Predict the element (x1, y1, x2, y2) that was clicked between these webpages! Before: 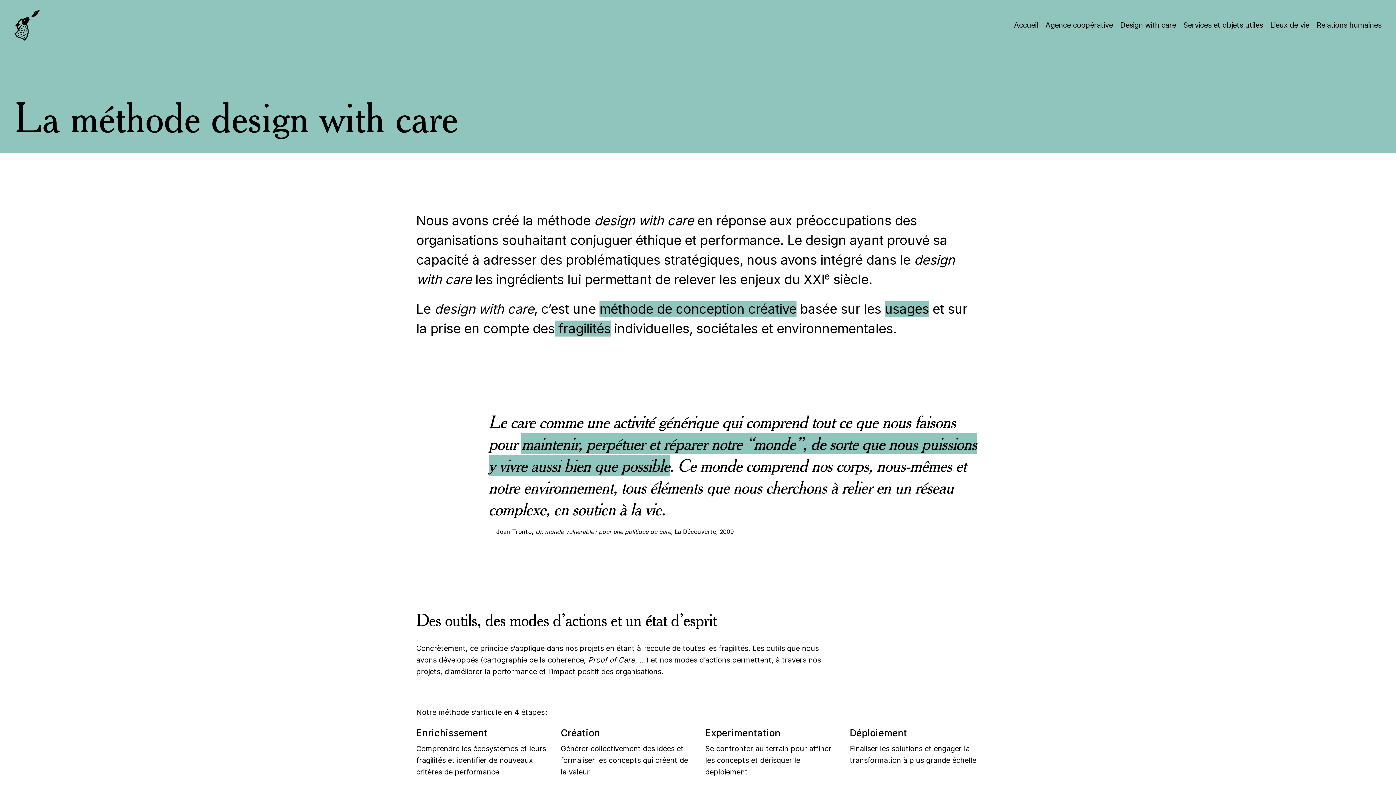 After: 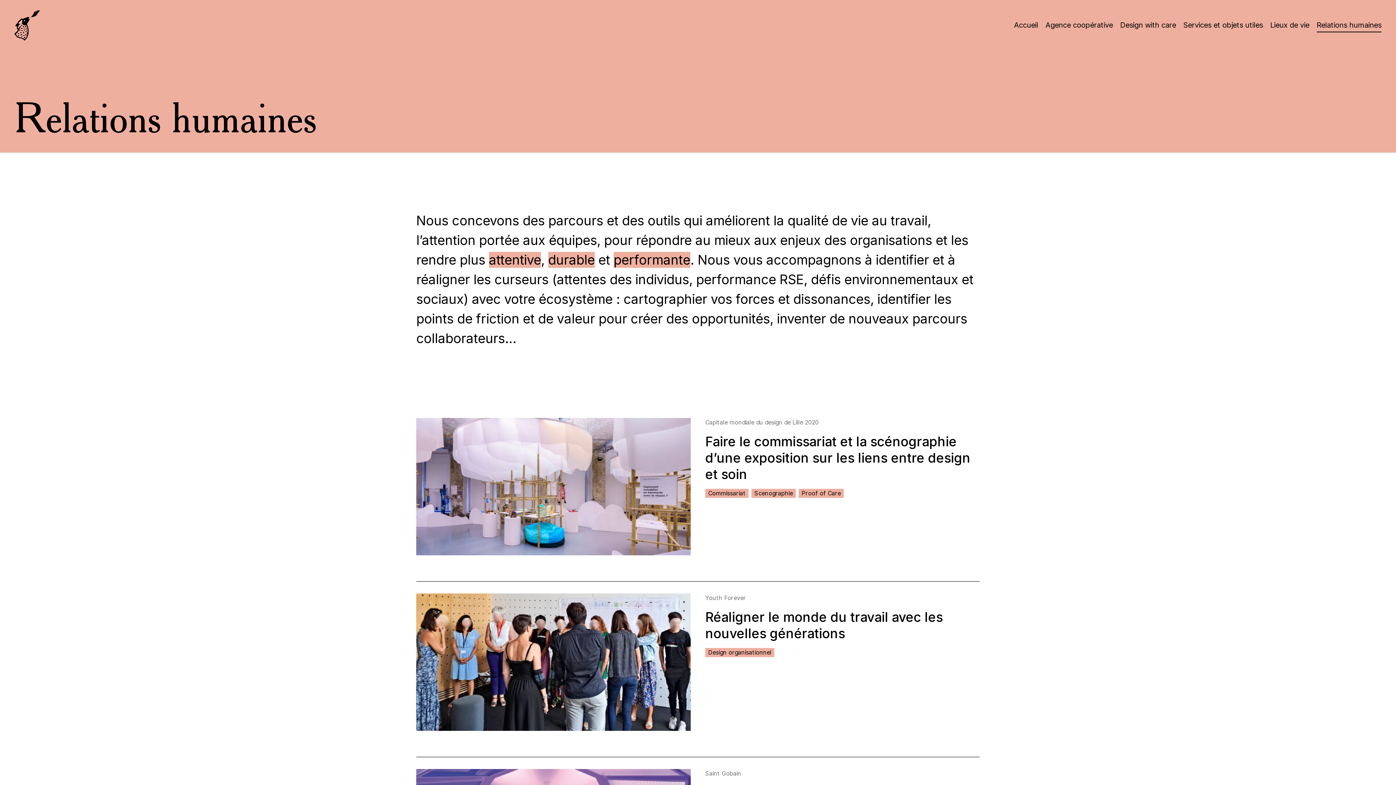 Action: label: Relations humaines bbox: (1316, 18, 1381, 31)